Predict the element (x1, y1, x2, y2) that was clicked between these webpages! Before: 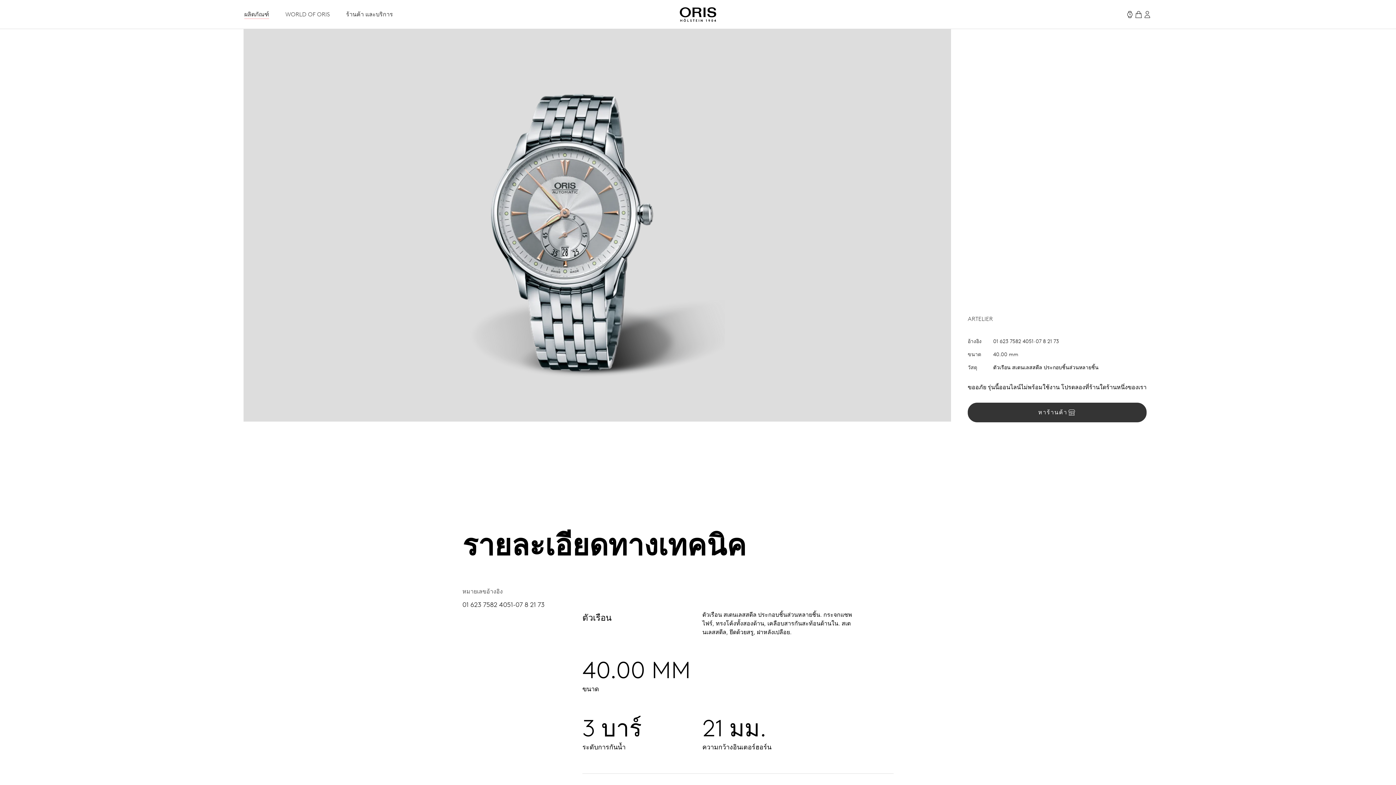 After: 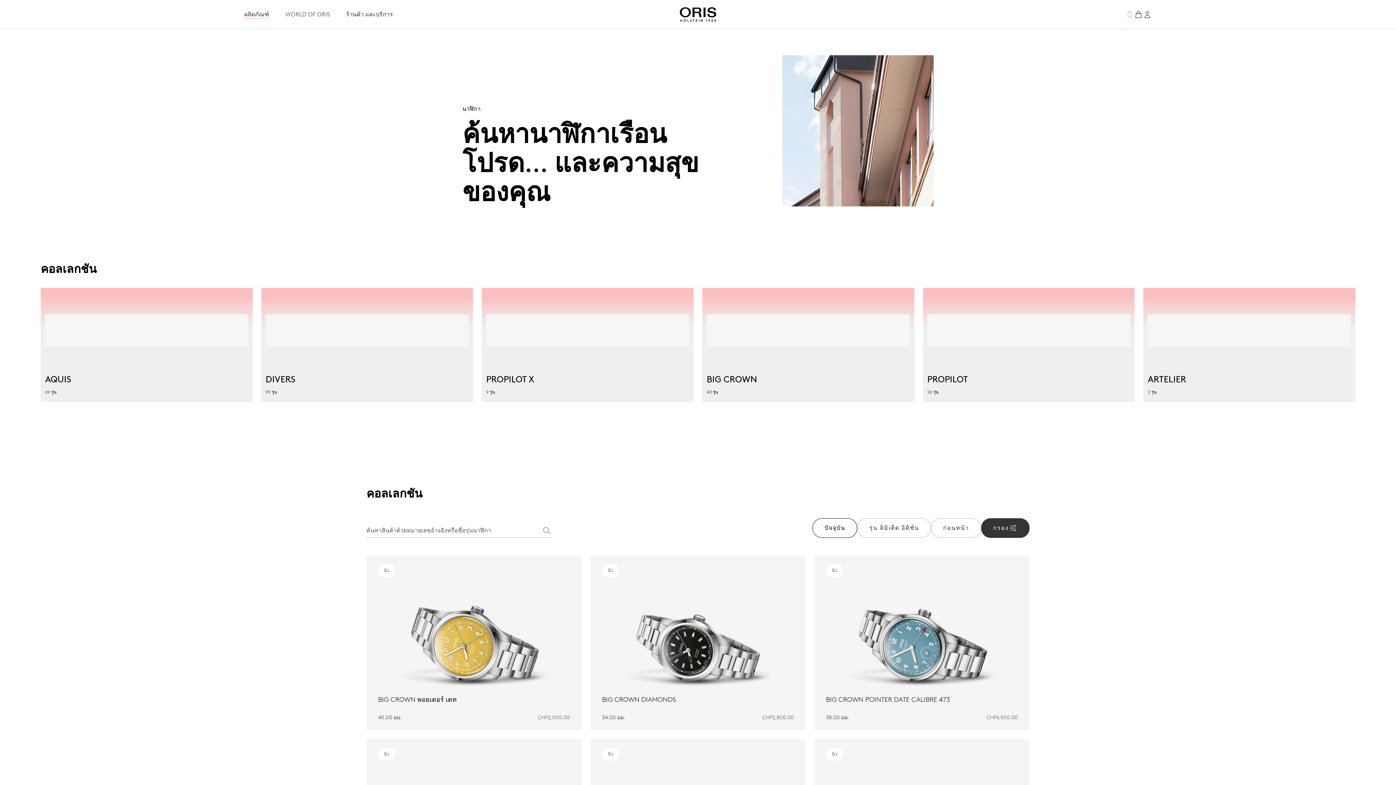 Action: bbox: (1125, 10, 1134, 18)